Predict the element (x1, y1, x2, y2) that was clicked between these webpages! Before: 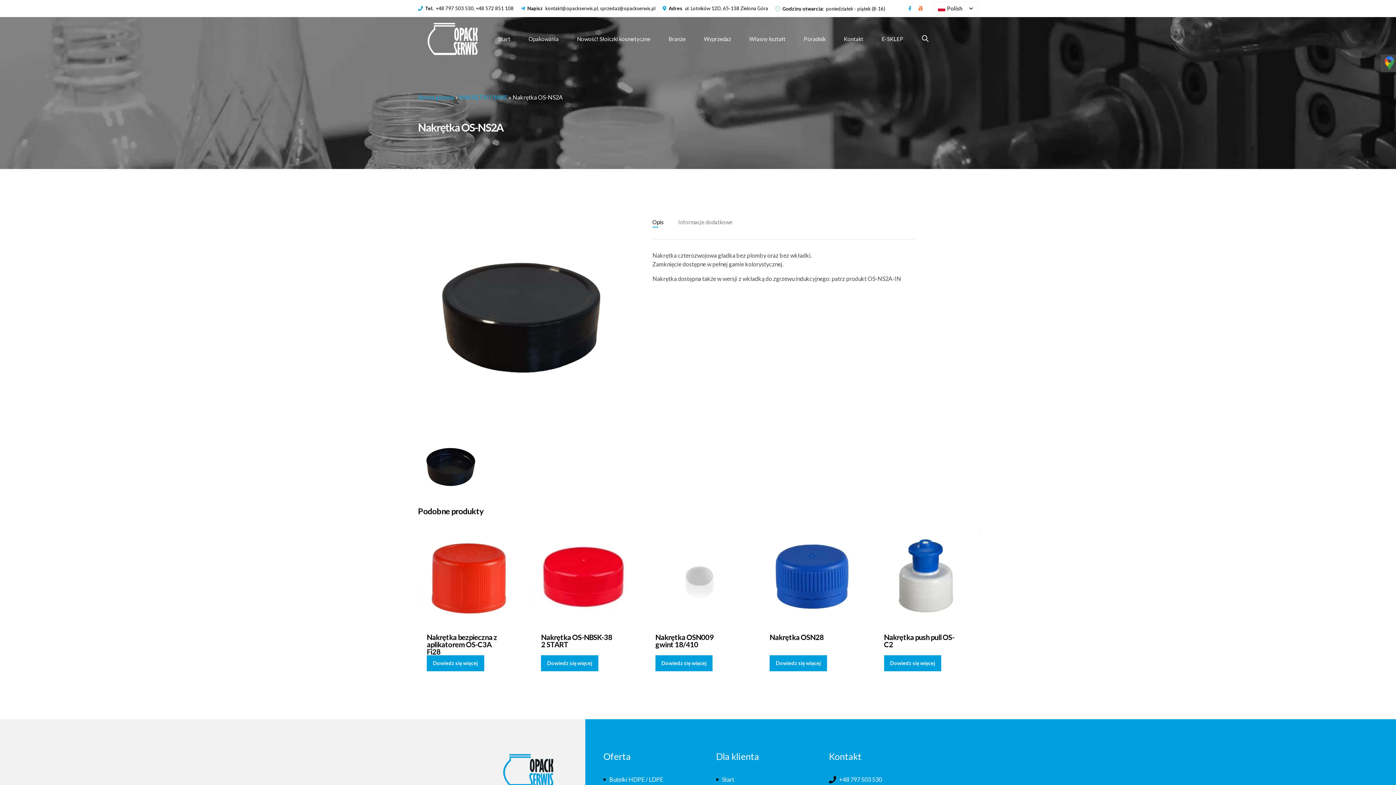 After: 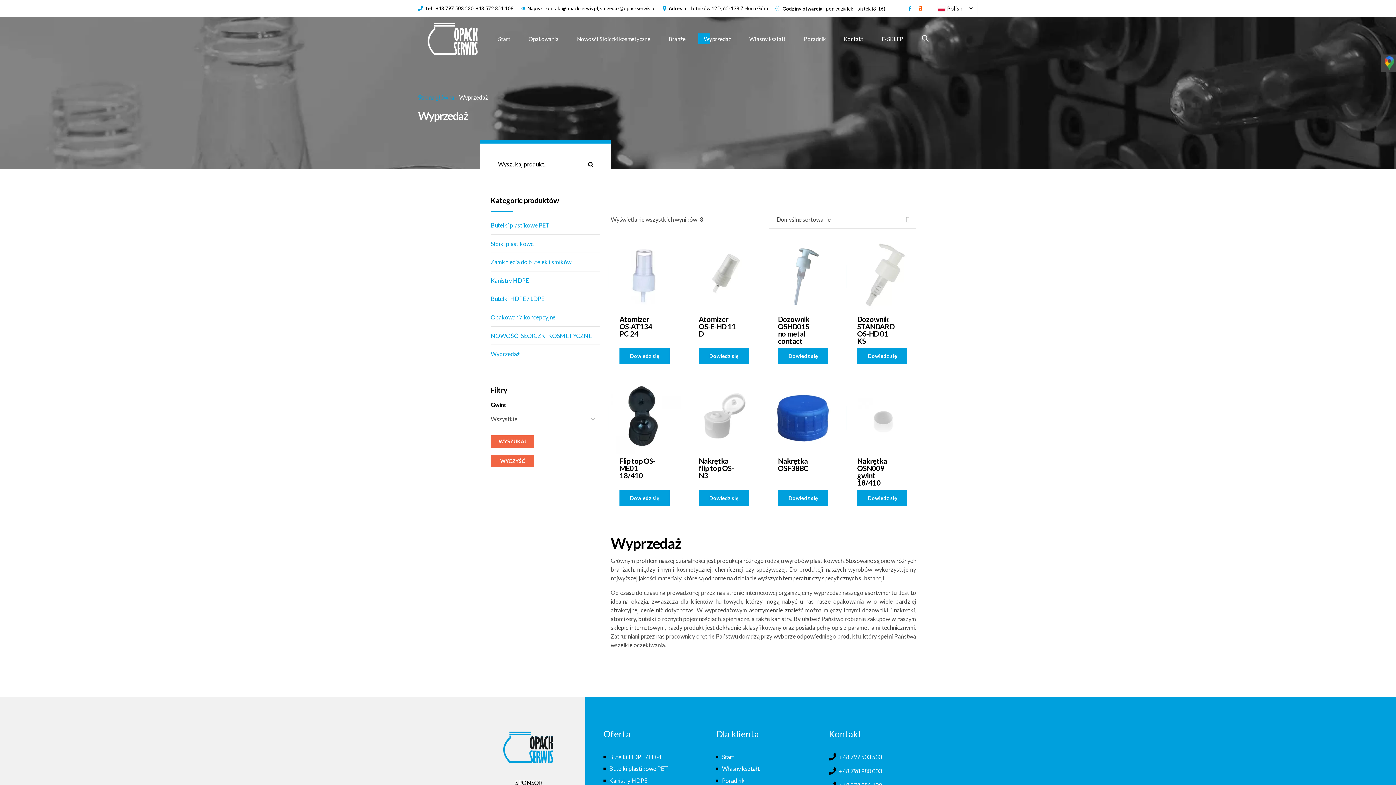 Action: bbox: (704, 17, 731, 60) label: Wyprzedaż